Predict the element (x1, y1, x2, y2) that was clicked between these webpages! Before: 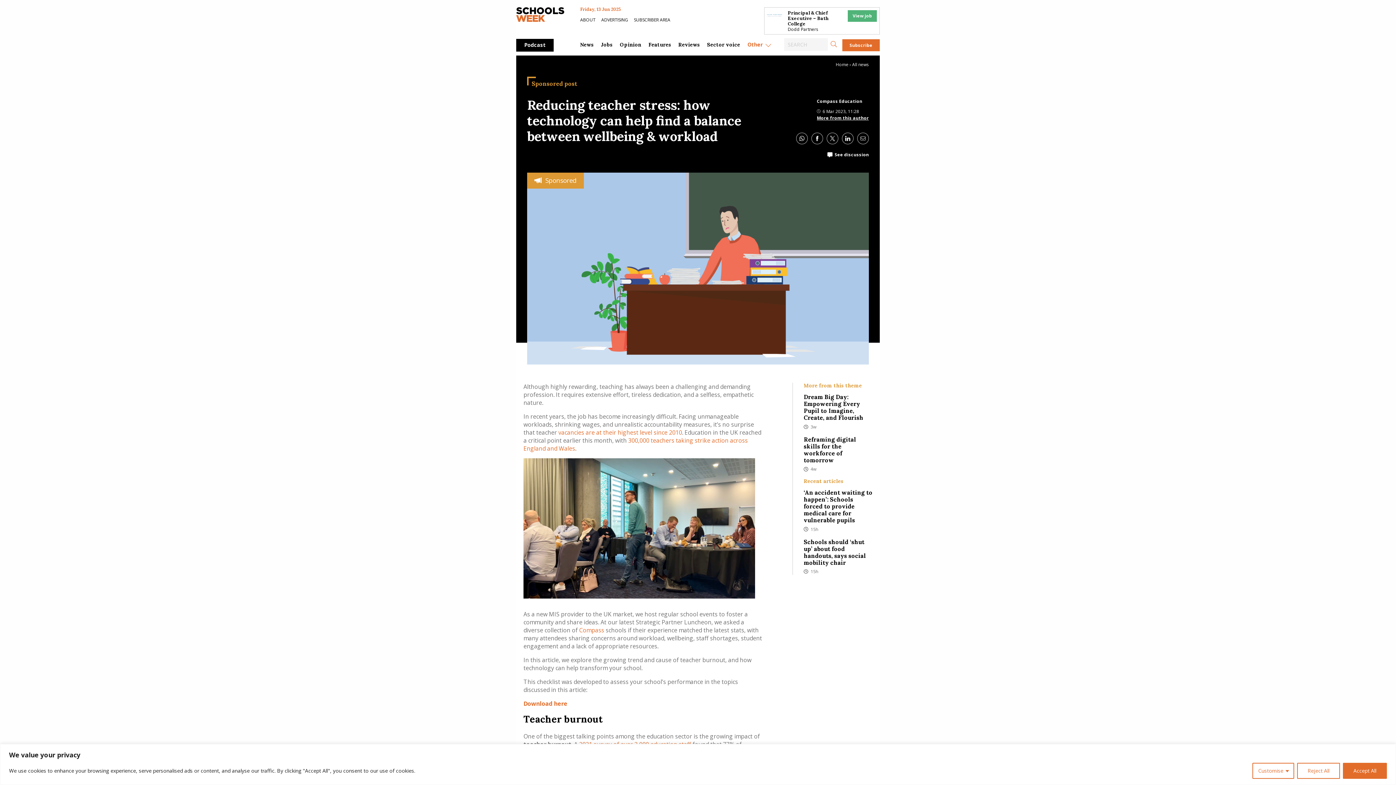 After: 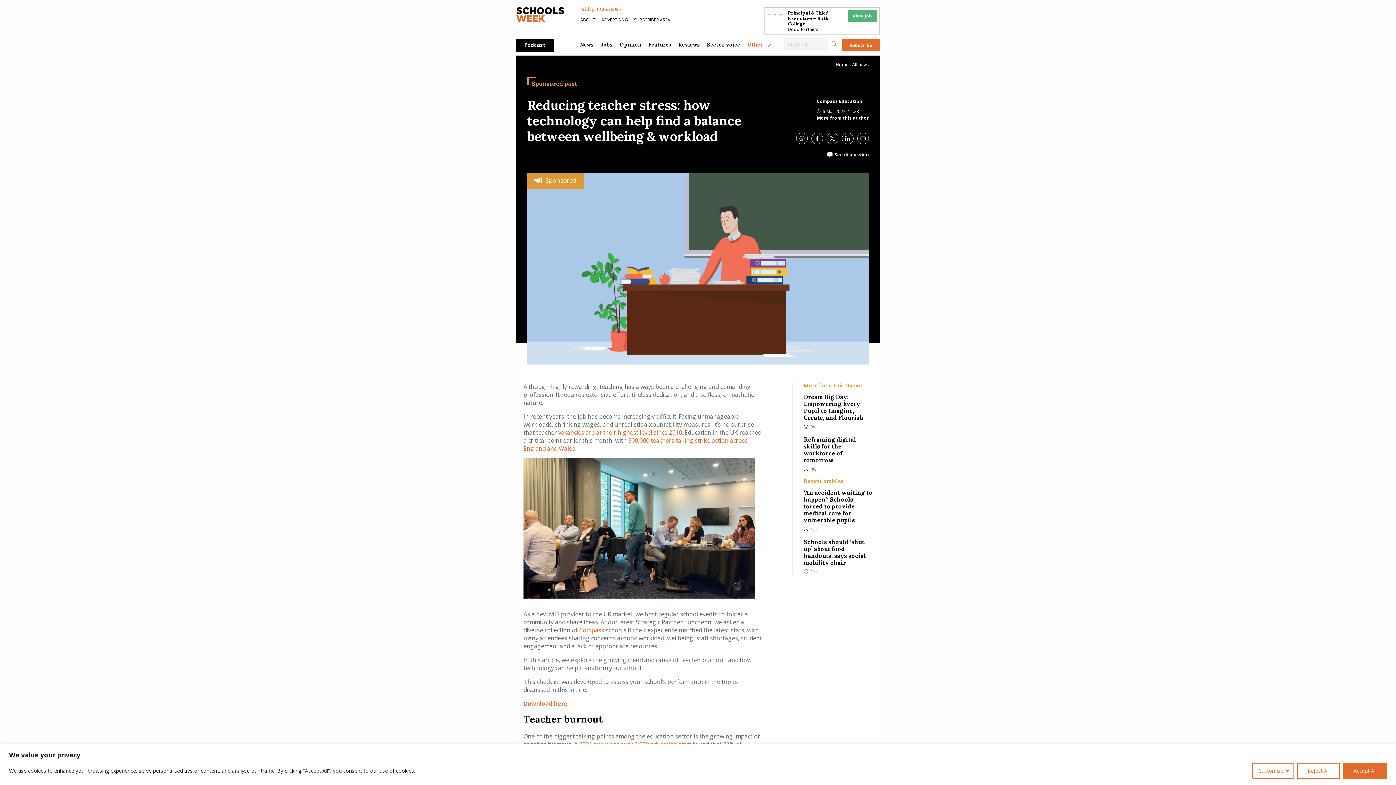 Action: label: Compass bbox: (579, 626, 604, 634)